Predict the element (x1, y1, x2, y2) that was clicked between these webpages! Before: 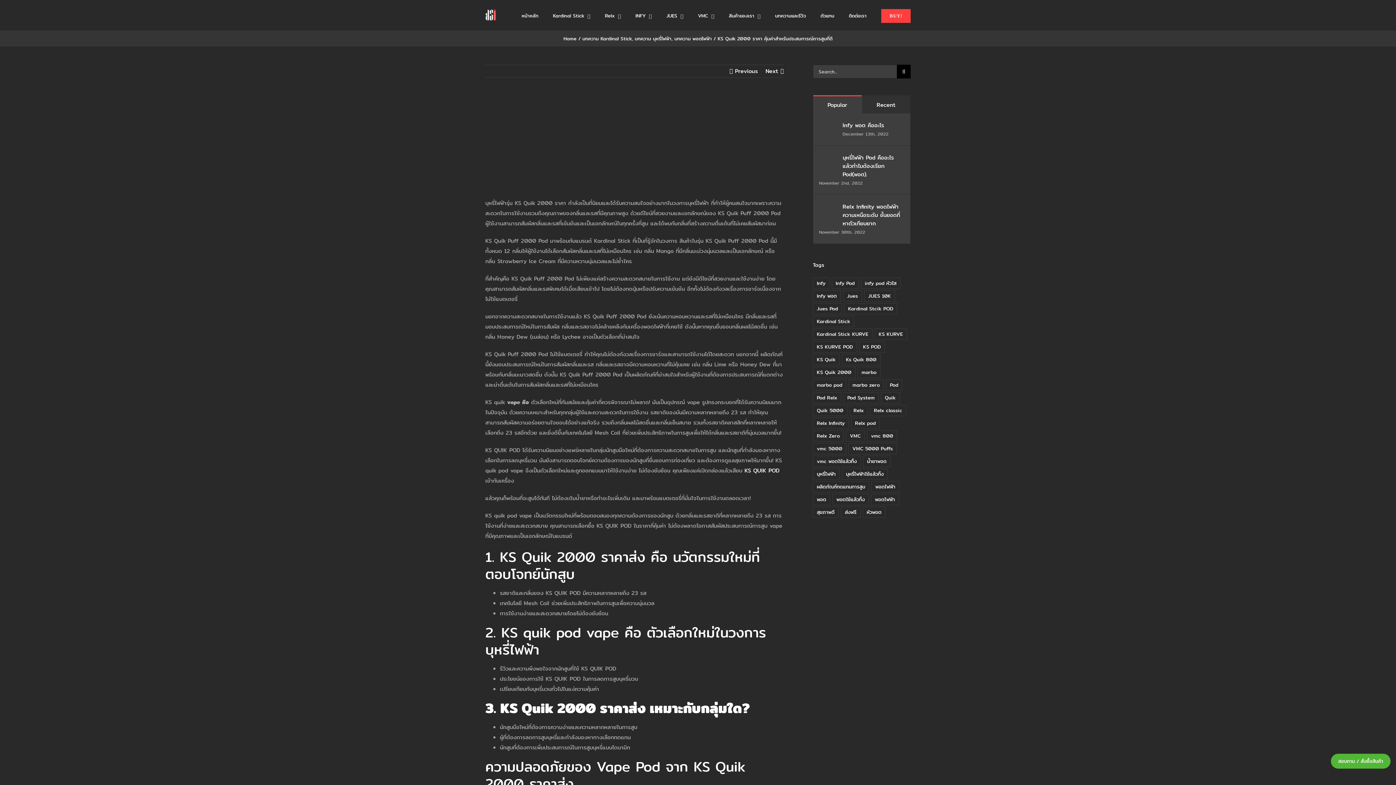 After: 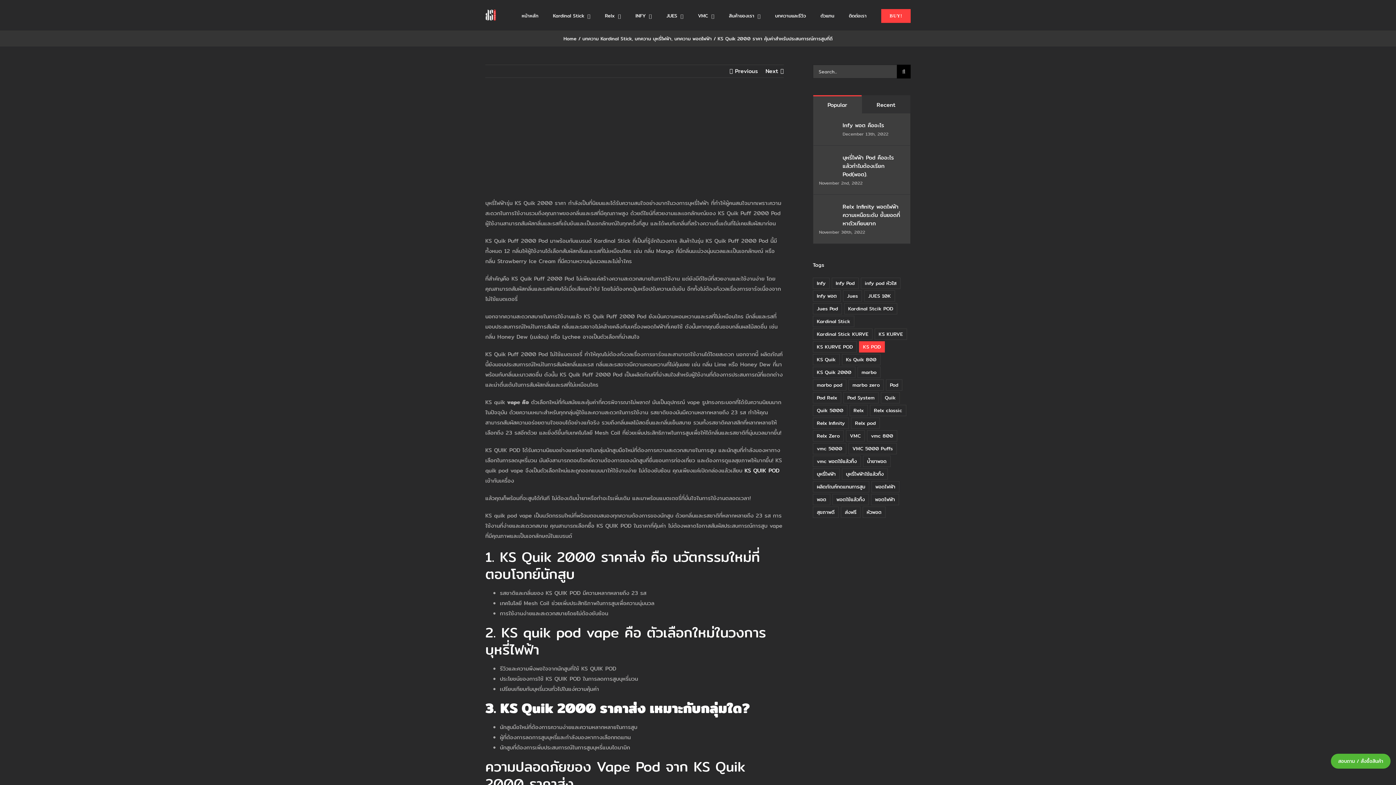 Action: bbox: (859, 341, 885, 352) label: KS POD (39 items)